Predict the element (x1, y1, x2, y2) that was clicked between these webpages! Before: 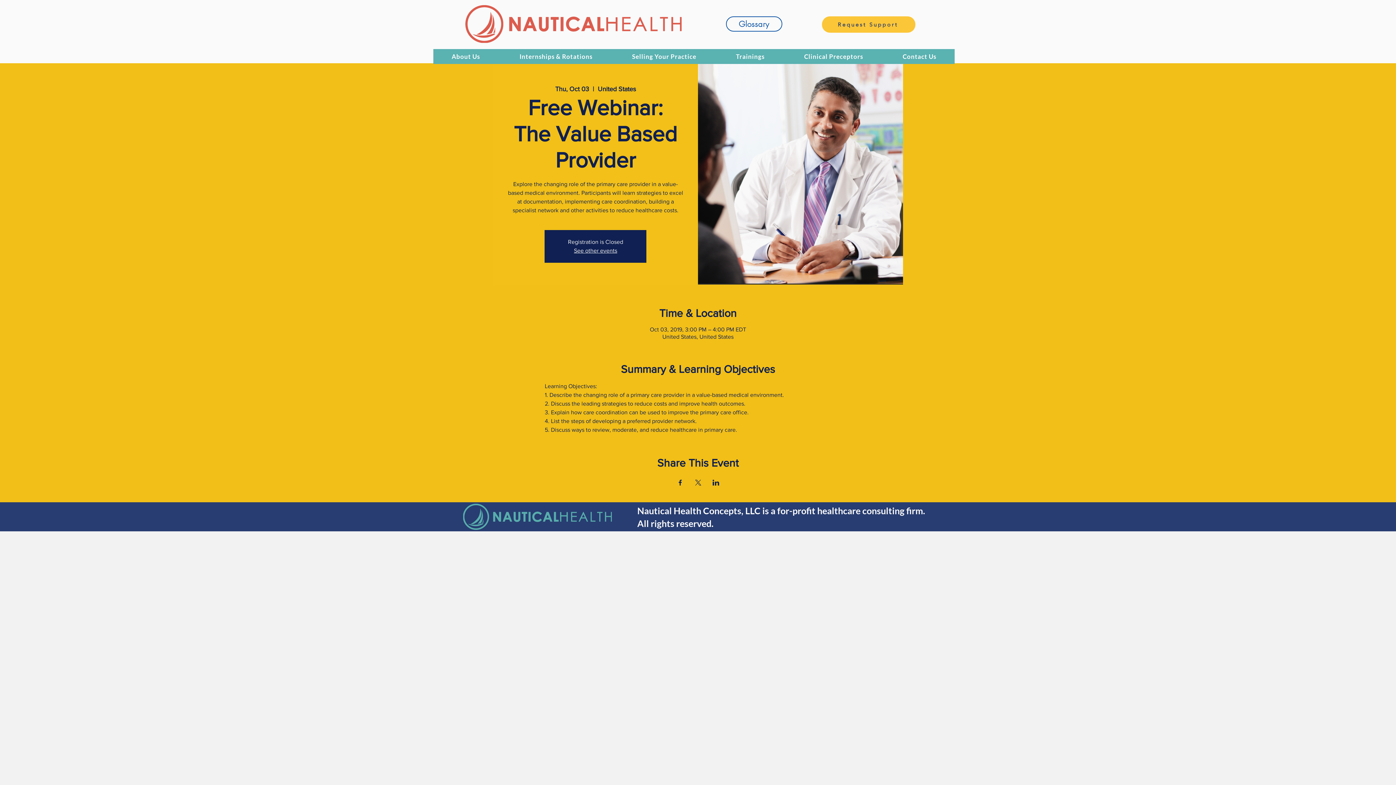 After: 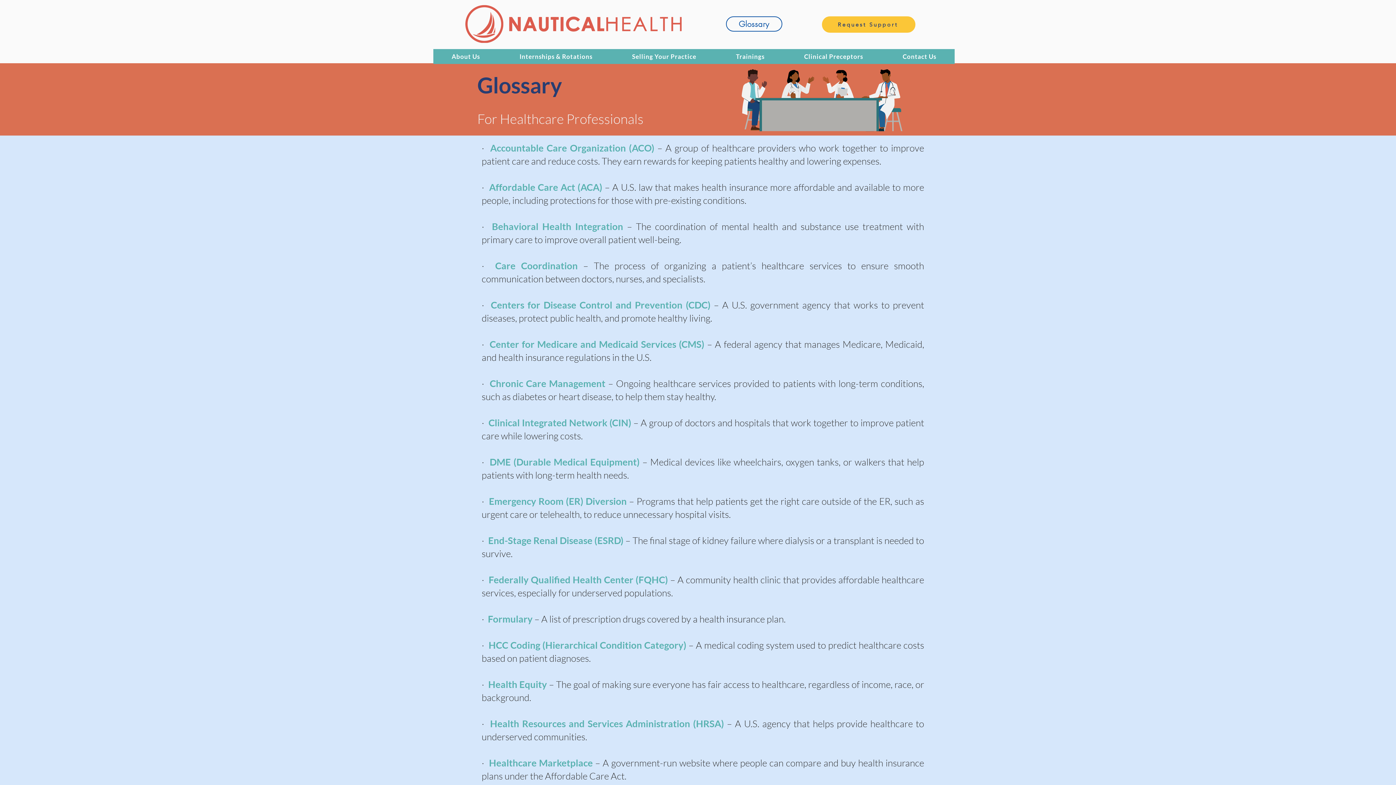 Action: bbox: (726, 16, 782, 31) label: Glossary